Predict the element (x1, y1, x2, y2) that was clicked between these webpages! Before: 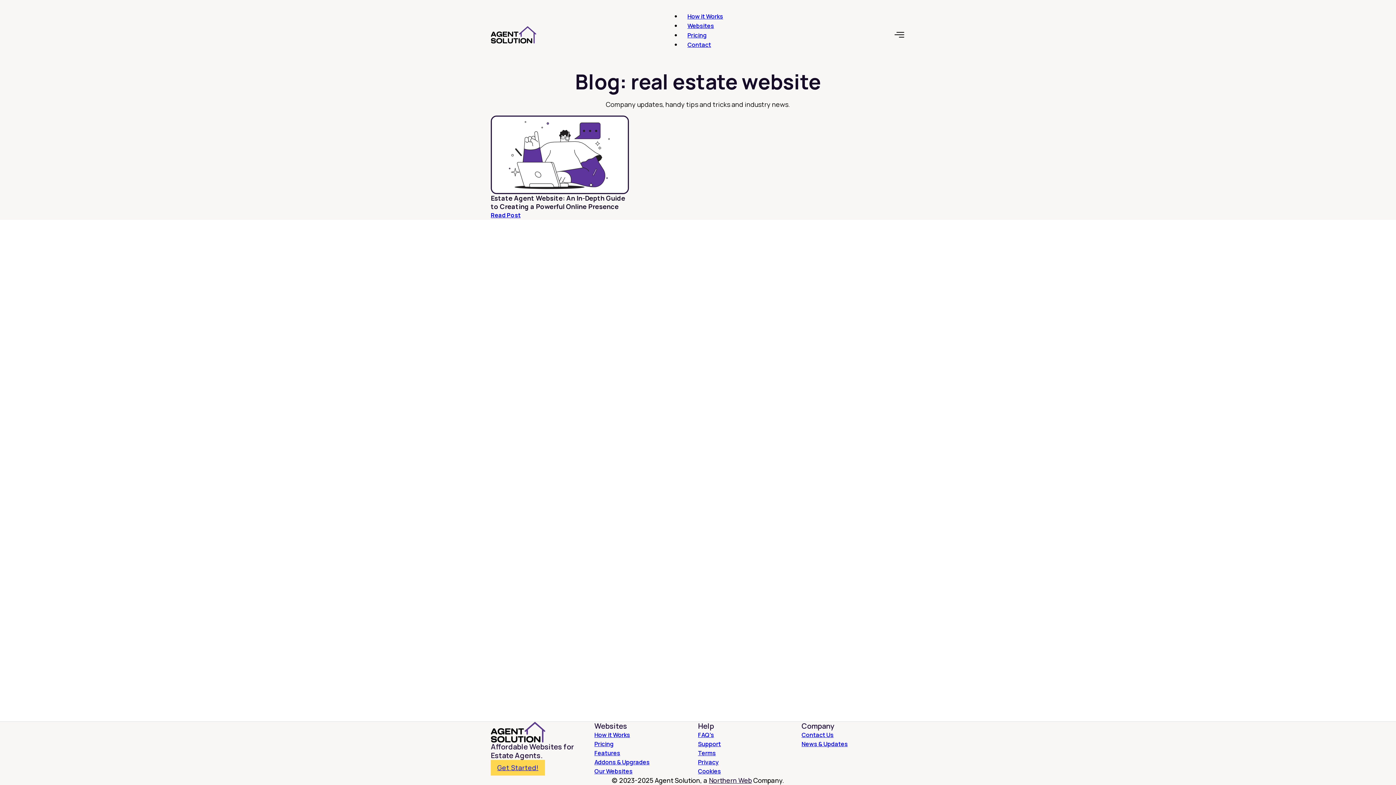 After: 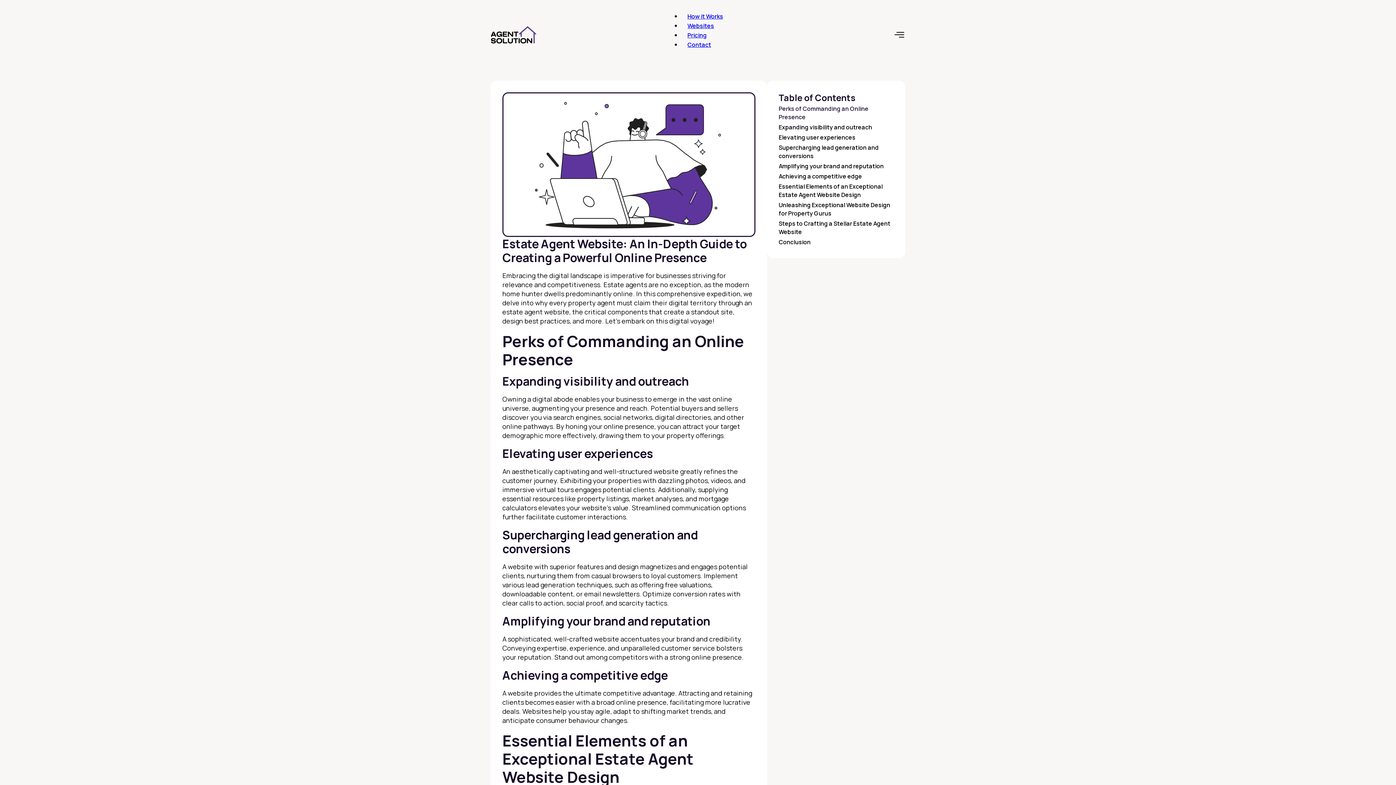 Action: bbox: (492, 116, 628, 193)